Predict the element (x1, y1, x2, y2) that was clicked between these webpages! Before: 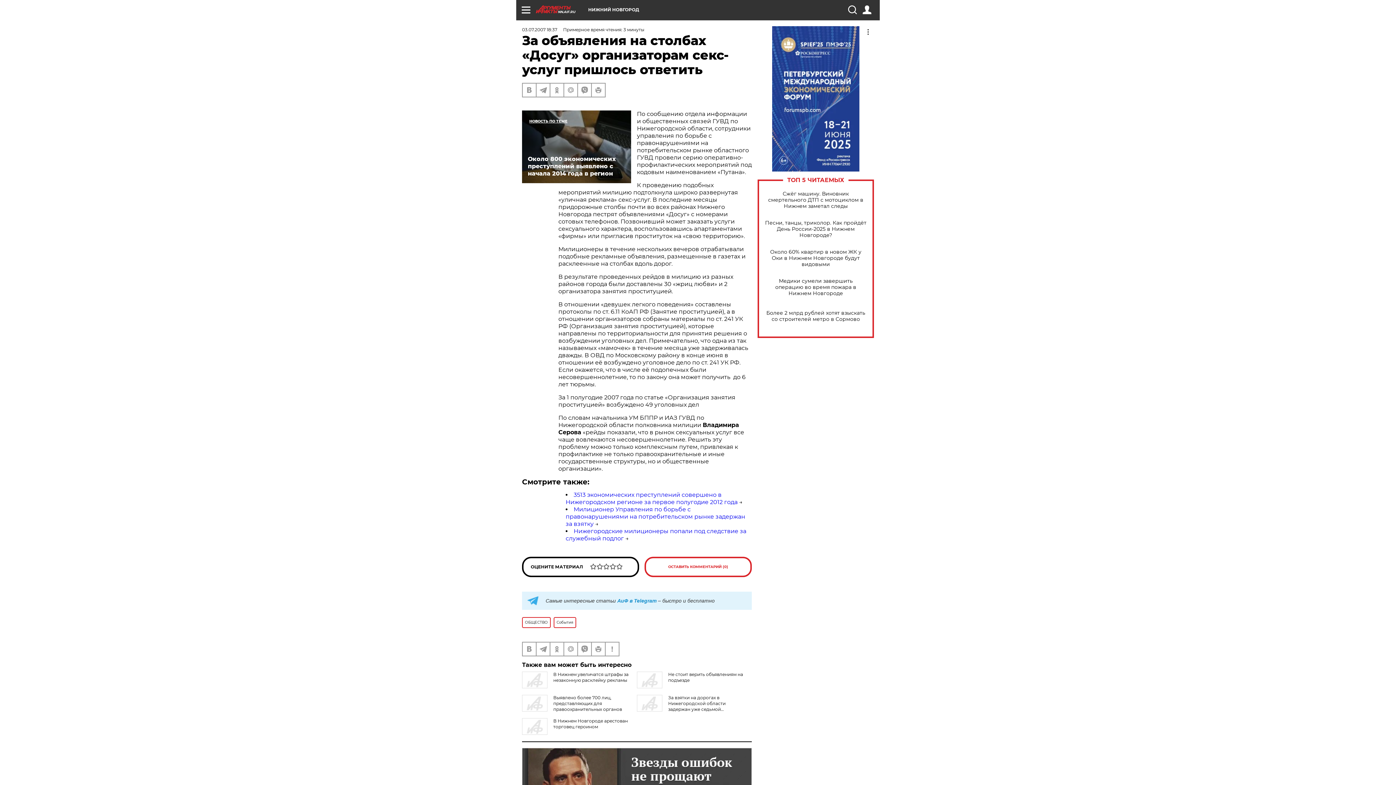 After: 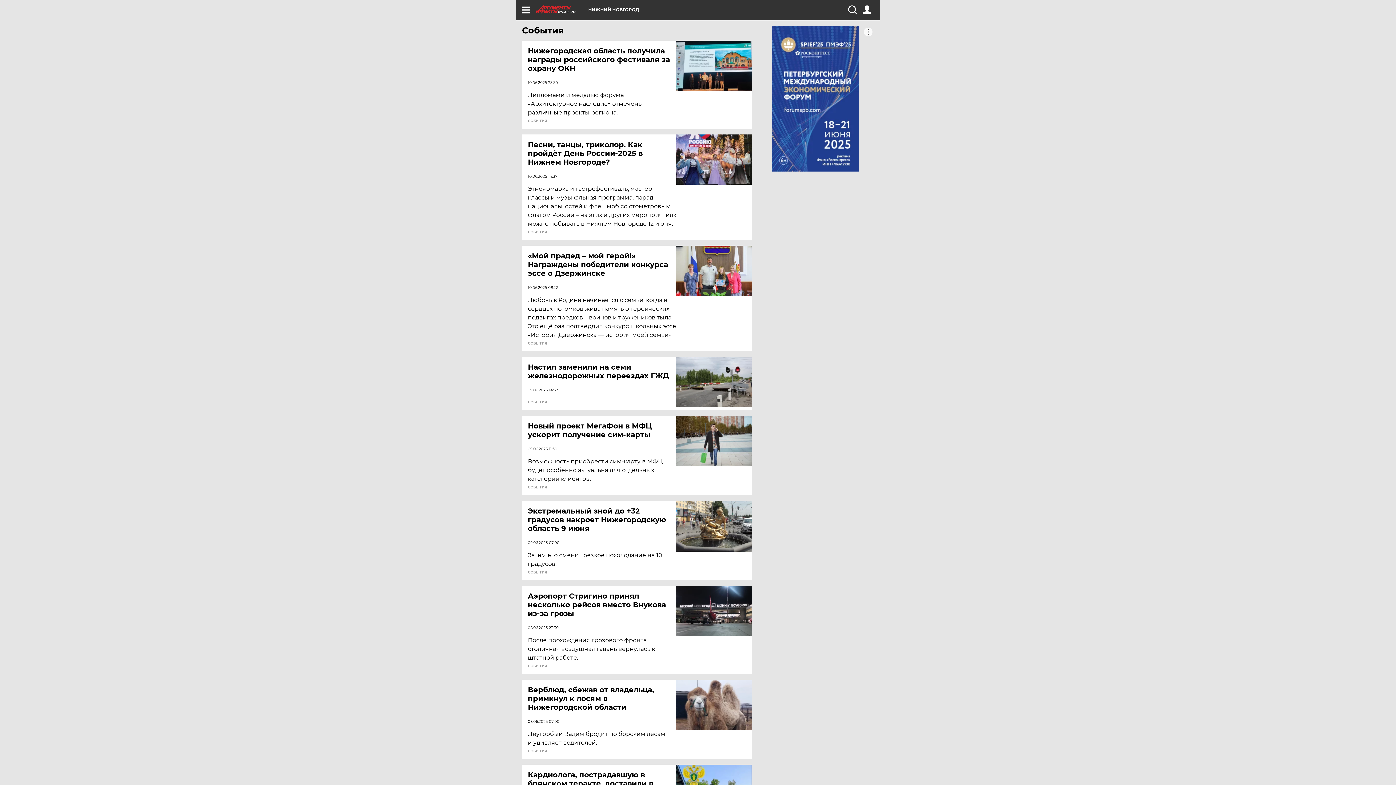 Action: bbox: (553, 617, 576, 628) label: События